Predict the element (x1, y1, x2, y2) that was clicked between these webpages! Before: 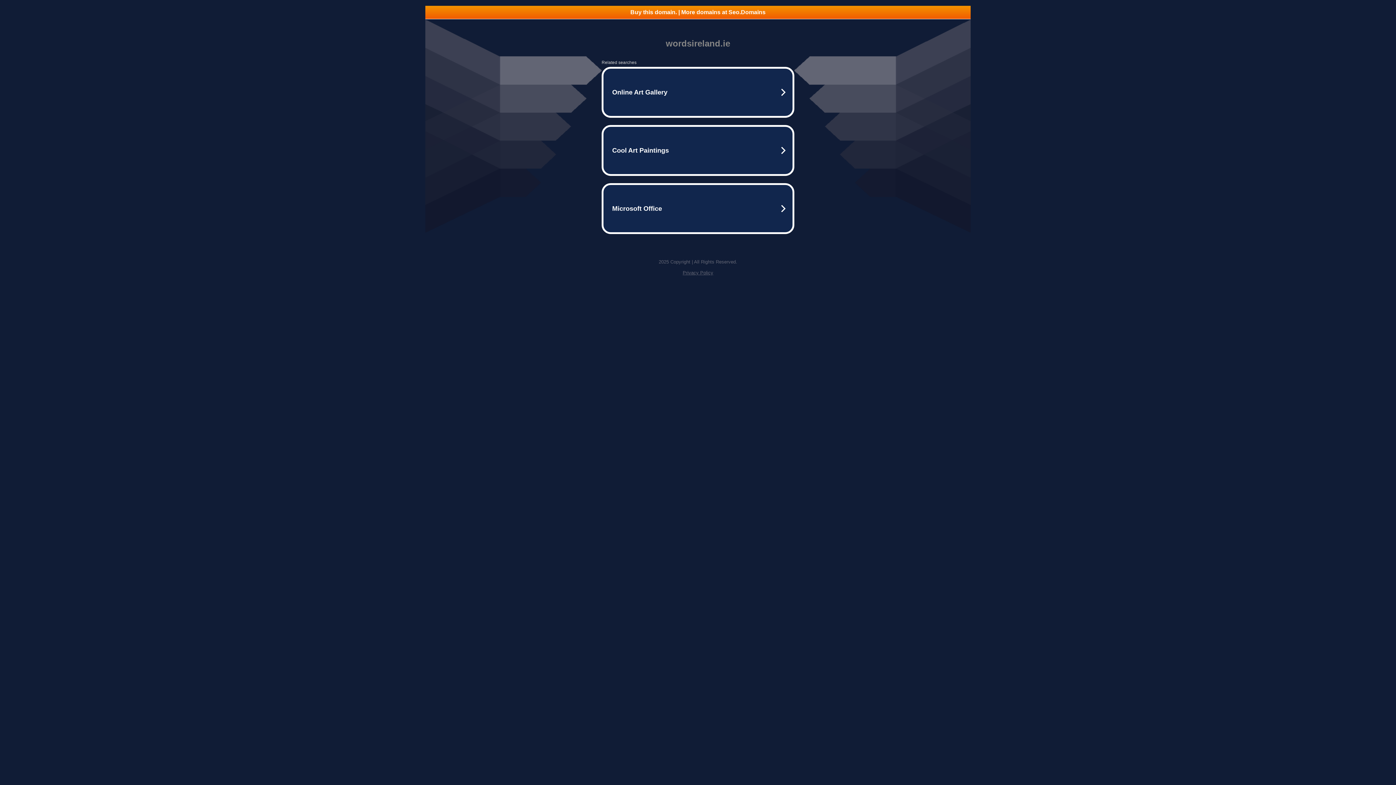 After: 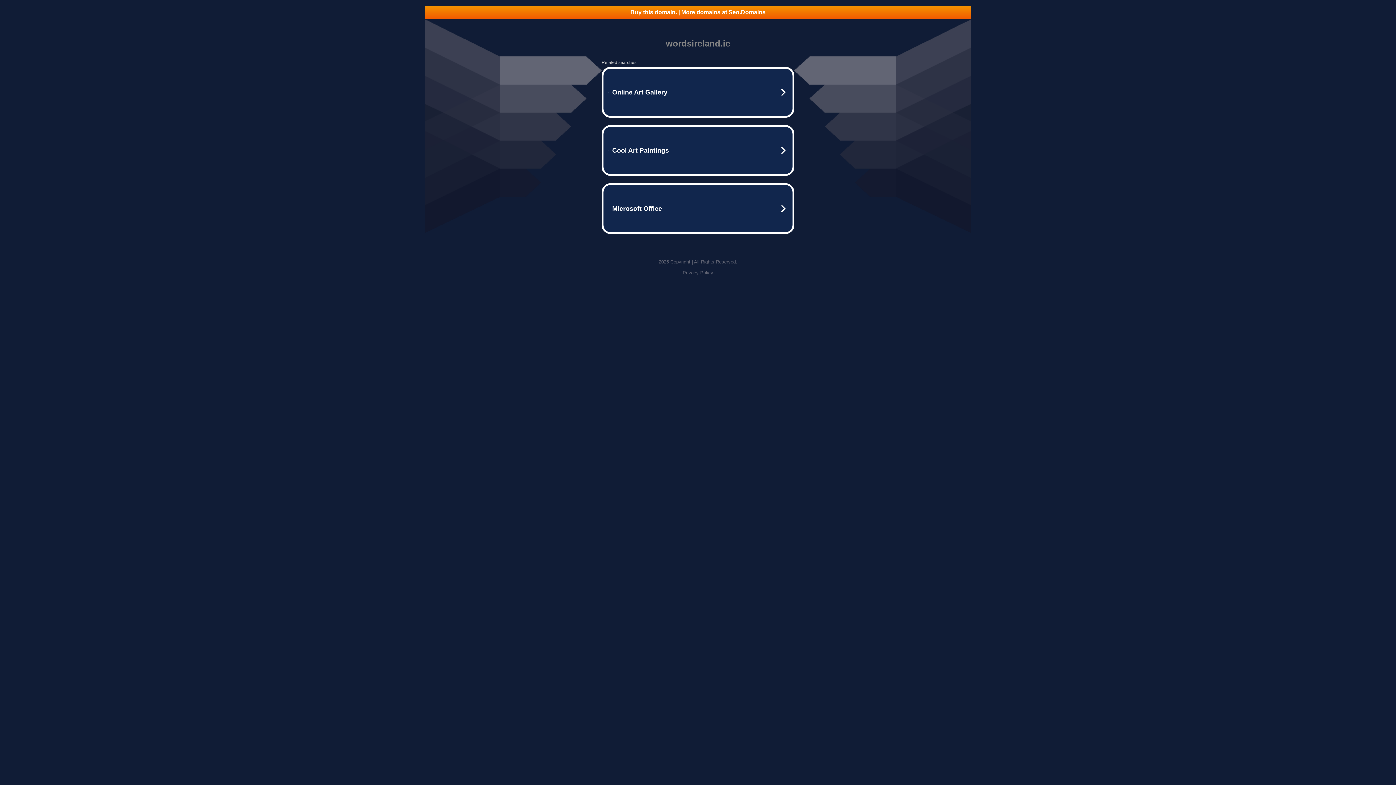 Action: label: Buy this domain. | More domains at Seo.Domains bbox: (425, 5, 970, 18)